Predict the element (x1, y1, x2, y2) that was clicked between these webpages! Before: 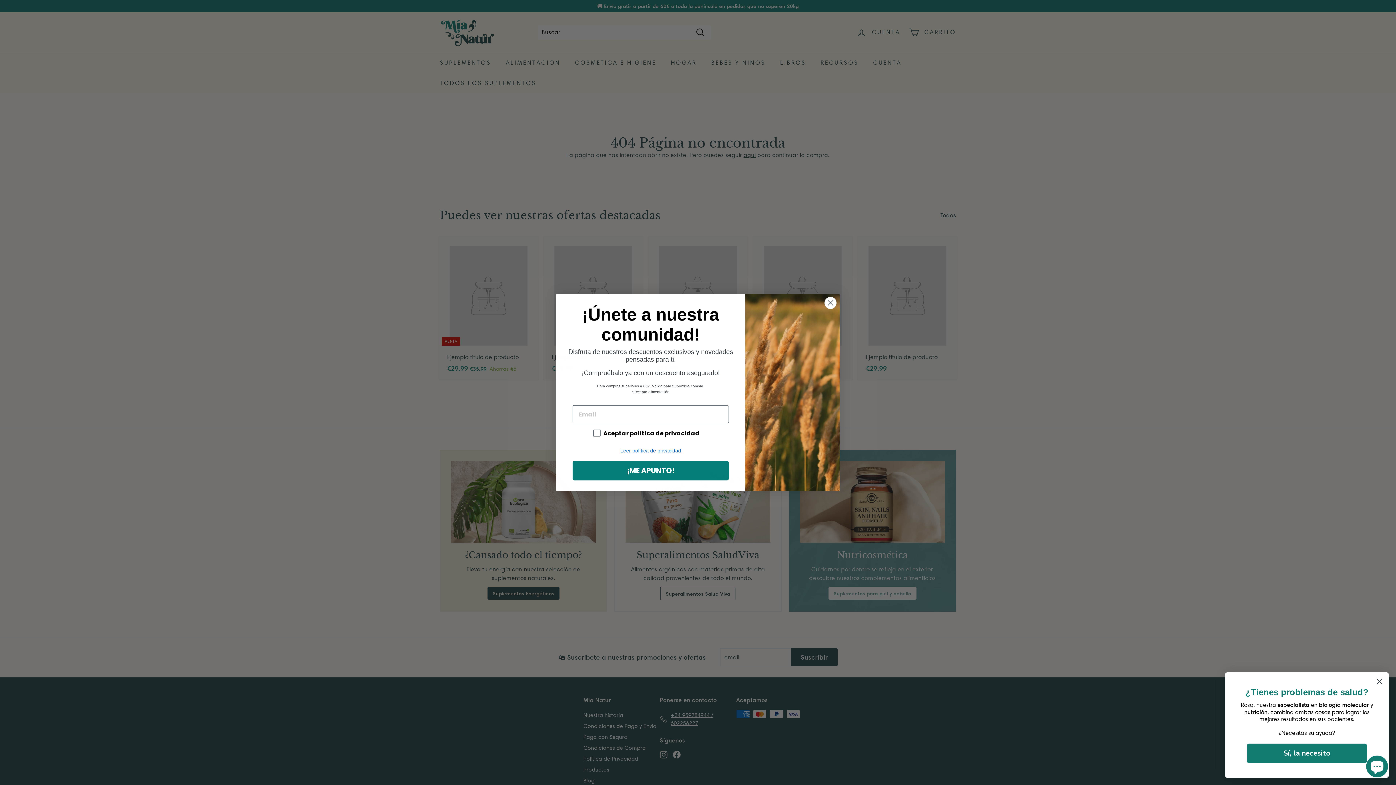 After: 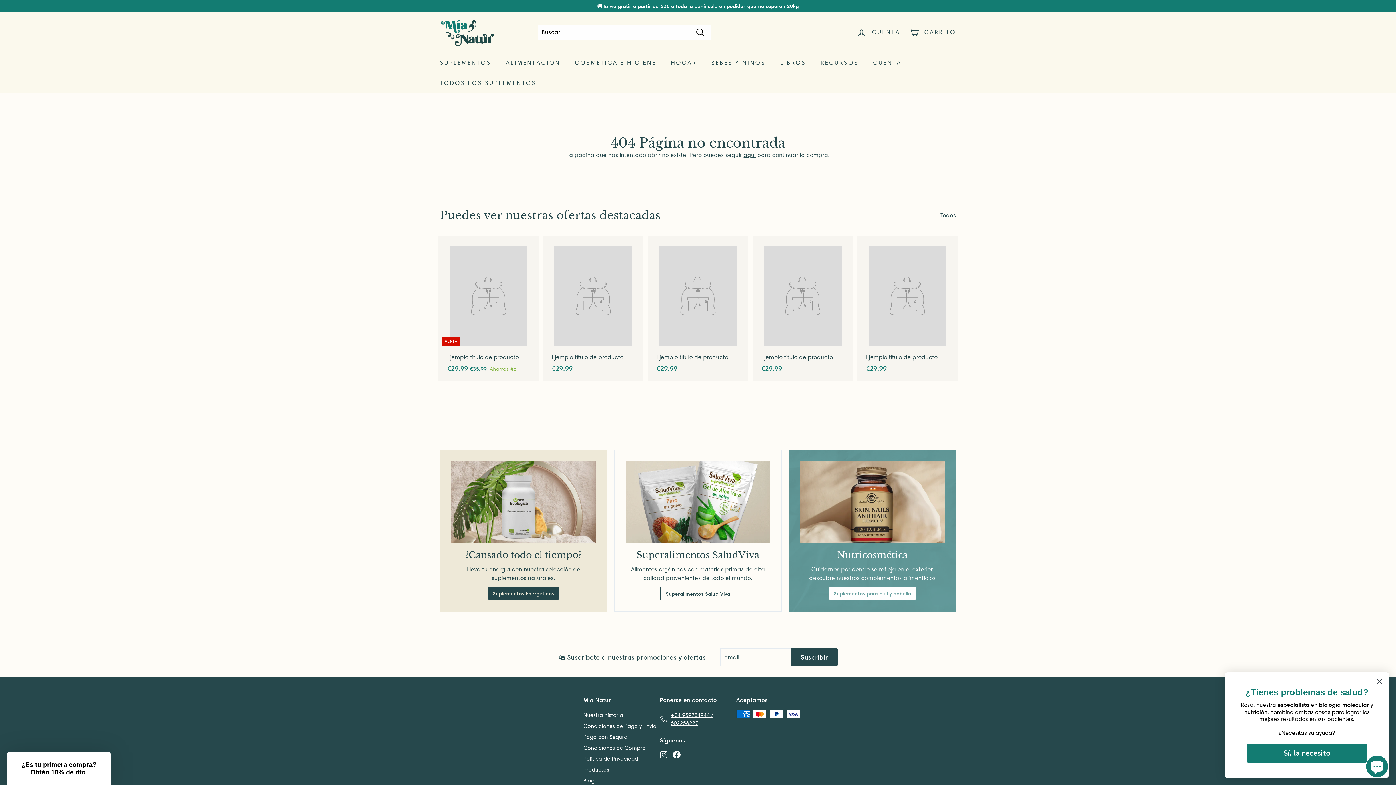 Action: bbox: (824, 322, 837, 335) label: Close dialog